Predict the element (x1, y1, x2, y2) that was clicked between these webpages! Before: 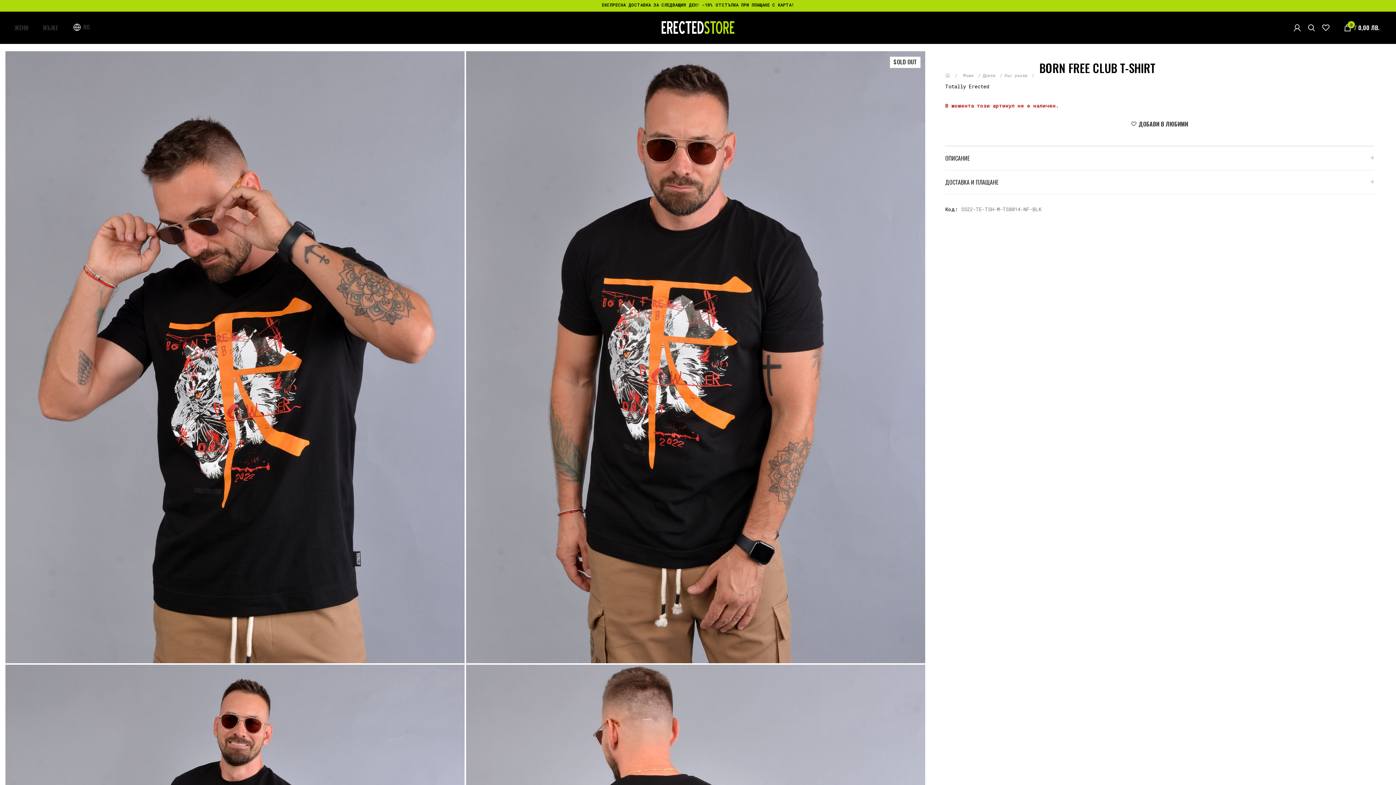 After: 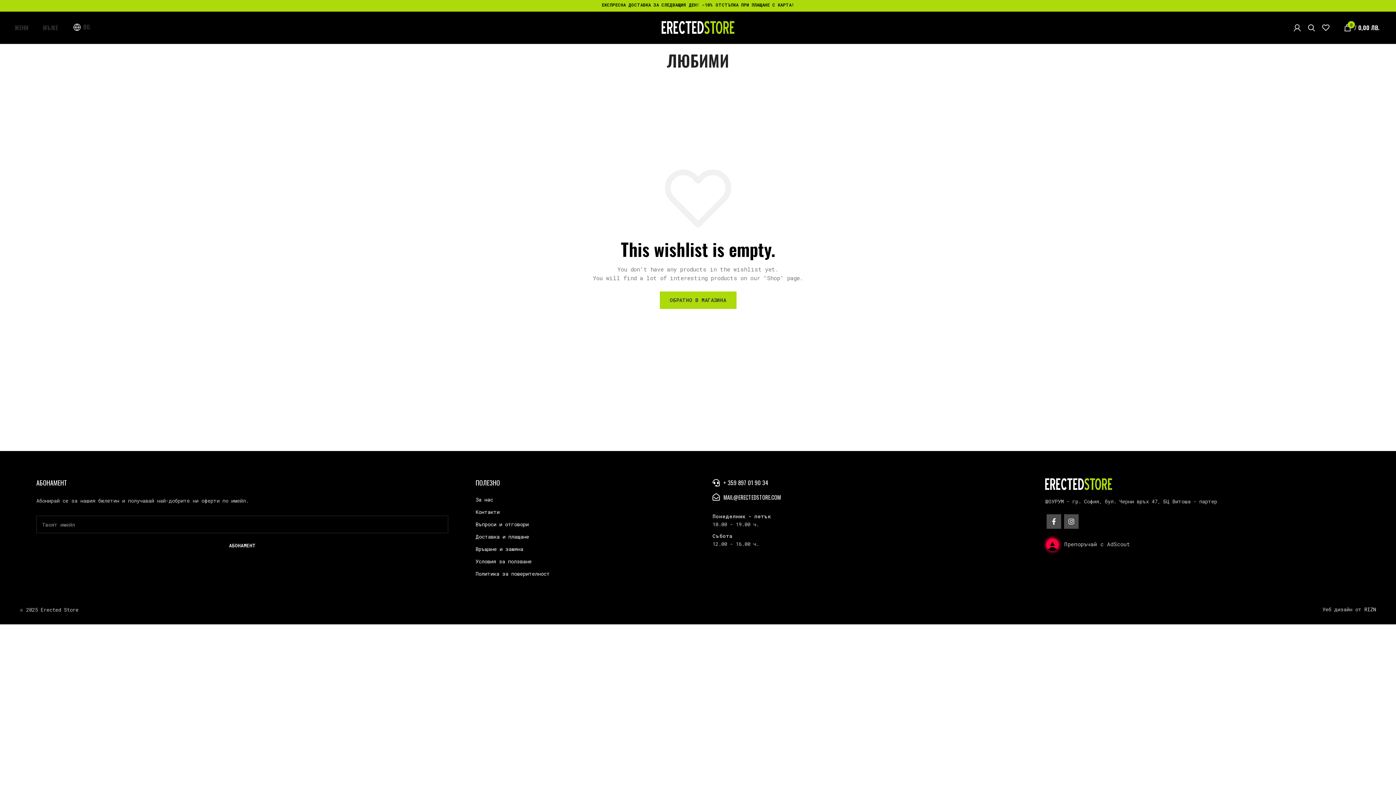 Action: bbox: (1318, 20, 1340, 34) label: 0